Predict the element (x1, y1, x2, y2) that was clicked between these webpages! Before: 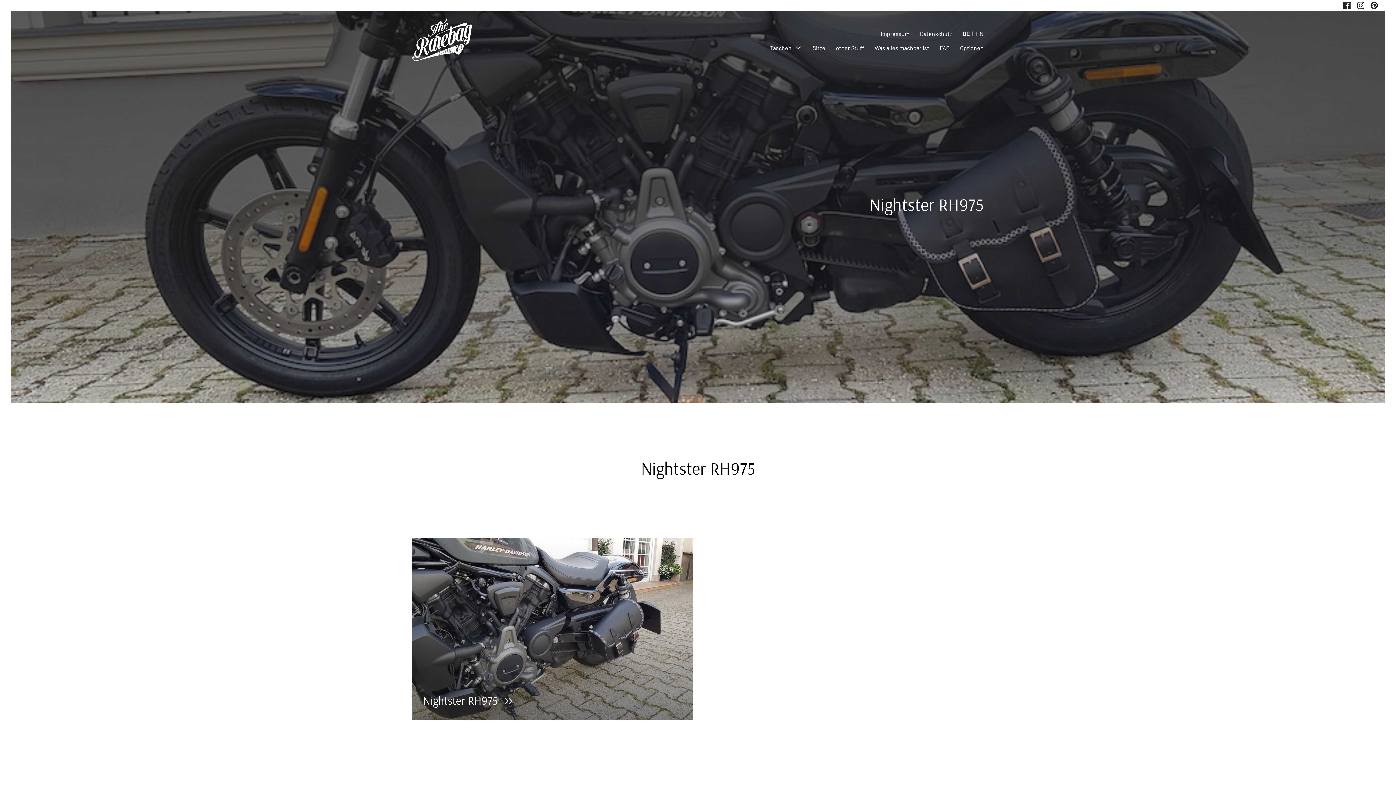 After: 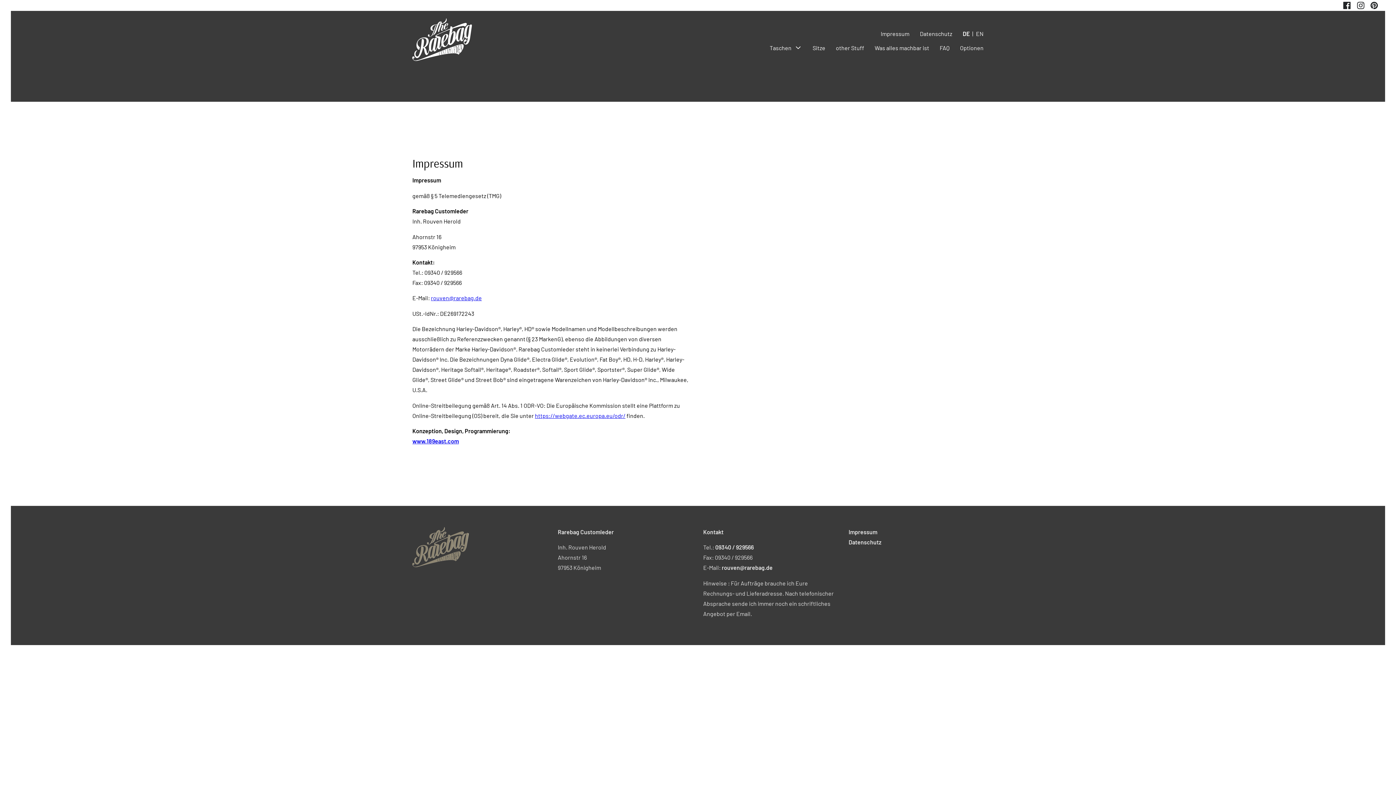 Action: label: Impressum bbox: (880, 29, 909, 38)